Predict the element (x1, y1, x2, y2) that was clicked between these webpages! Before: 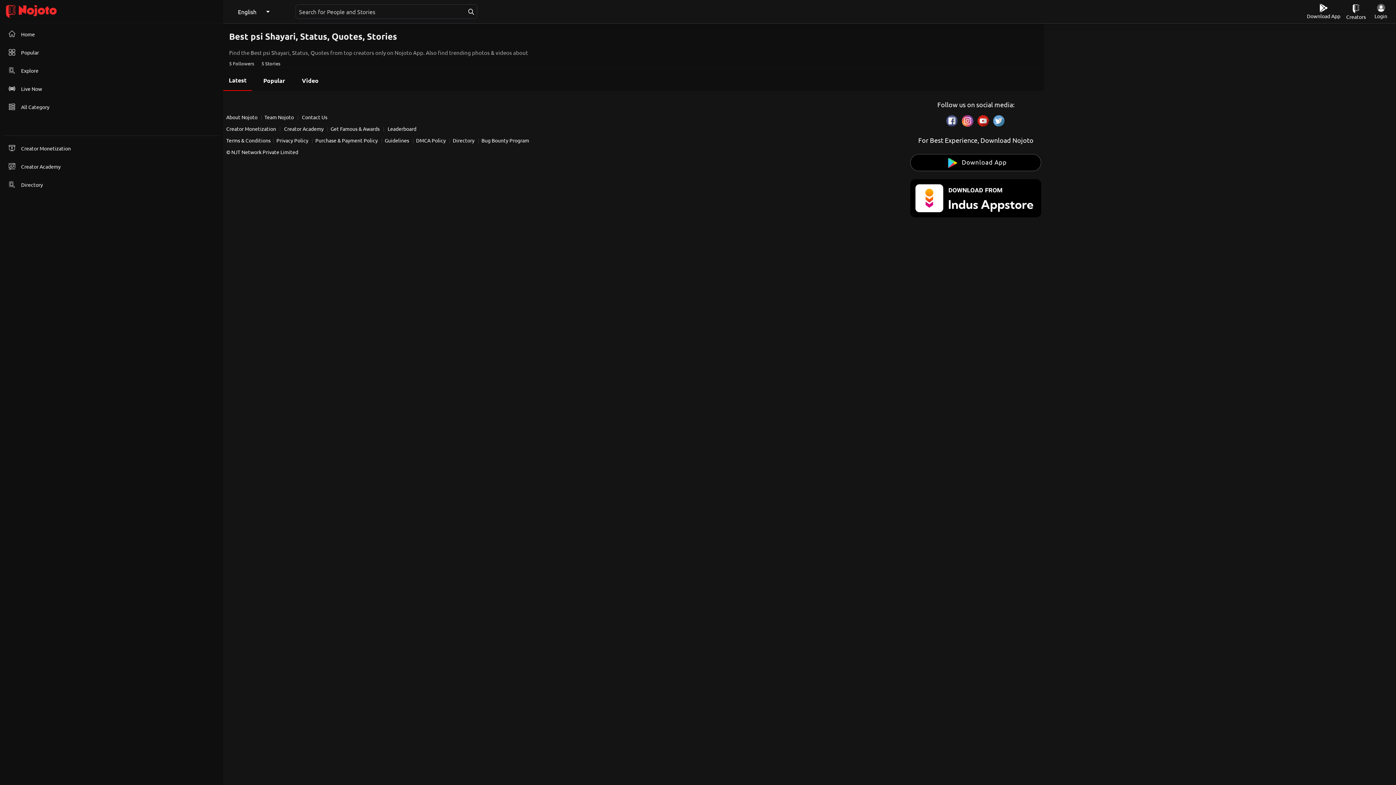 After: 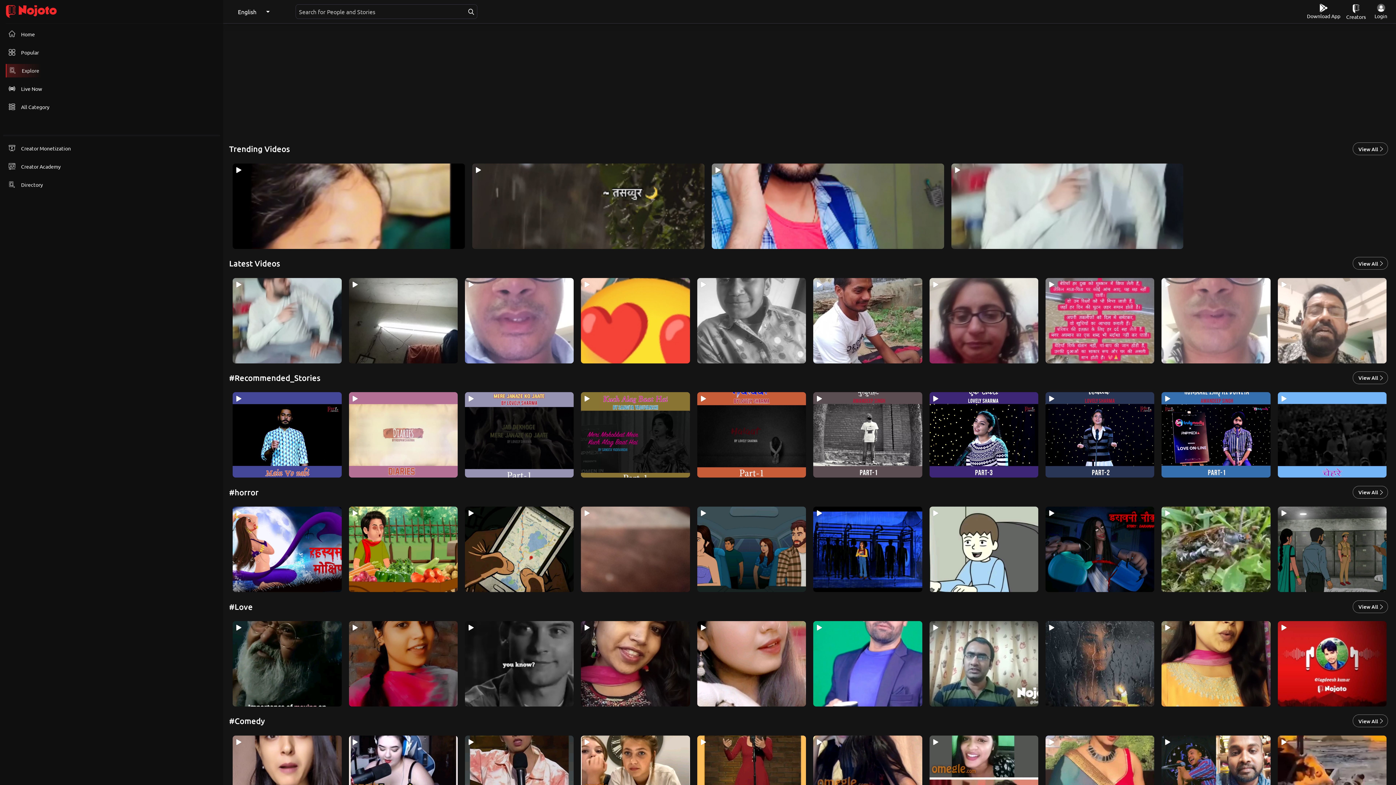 Action: bbox: (5, 63, 41, 77) label: Explore